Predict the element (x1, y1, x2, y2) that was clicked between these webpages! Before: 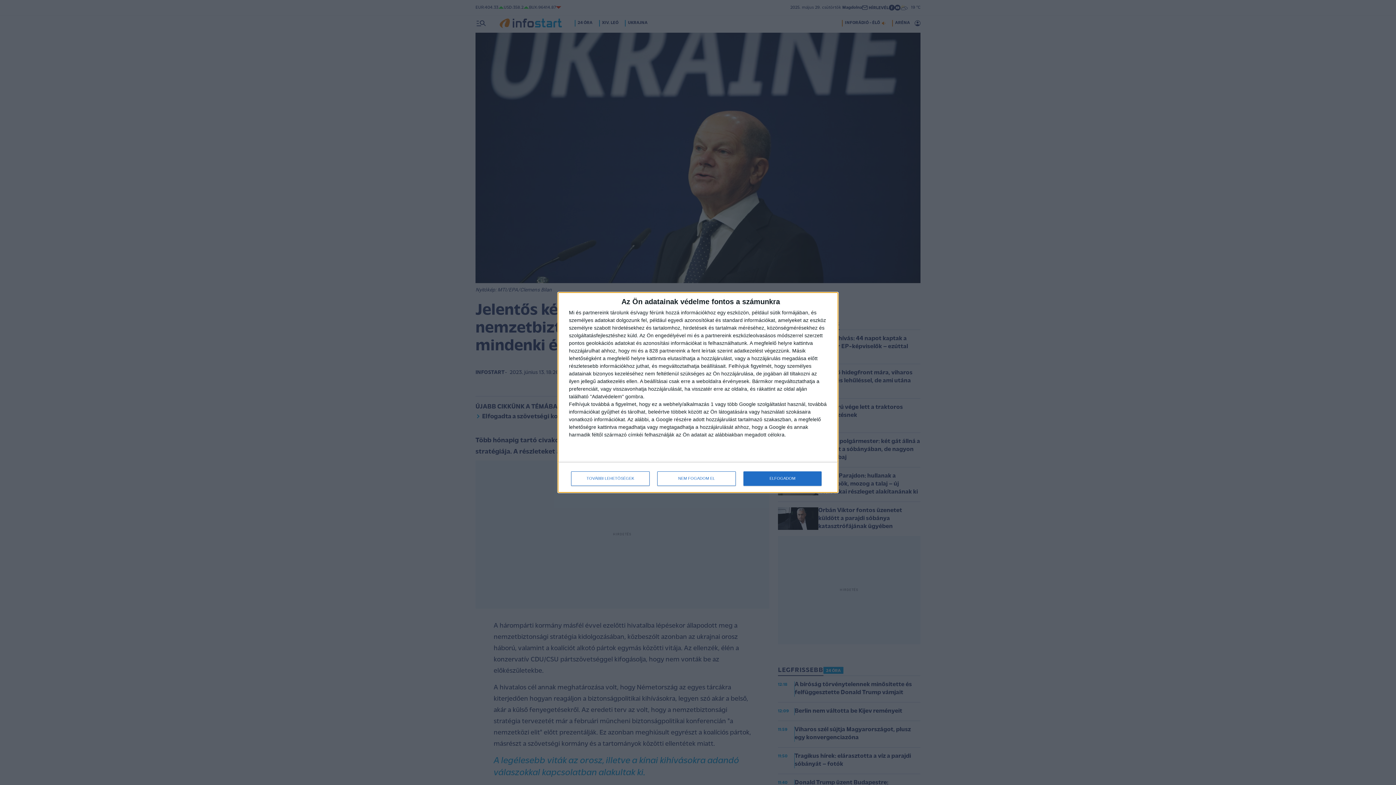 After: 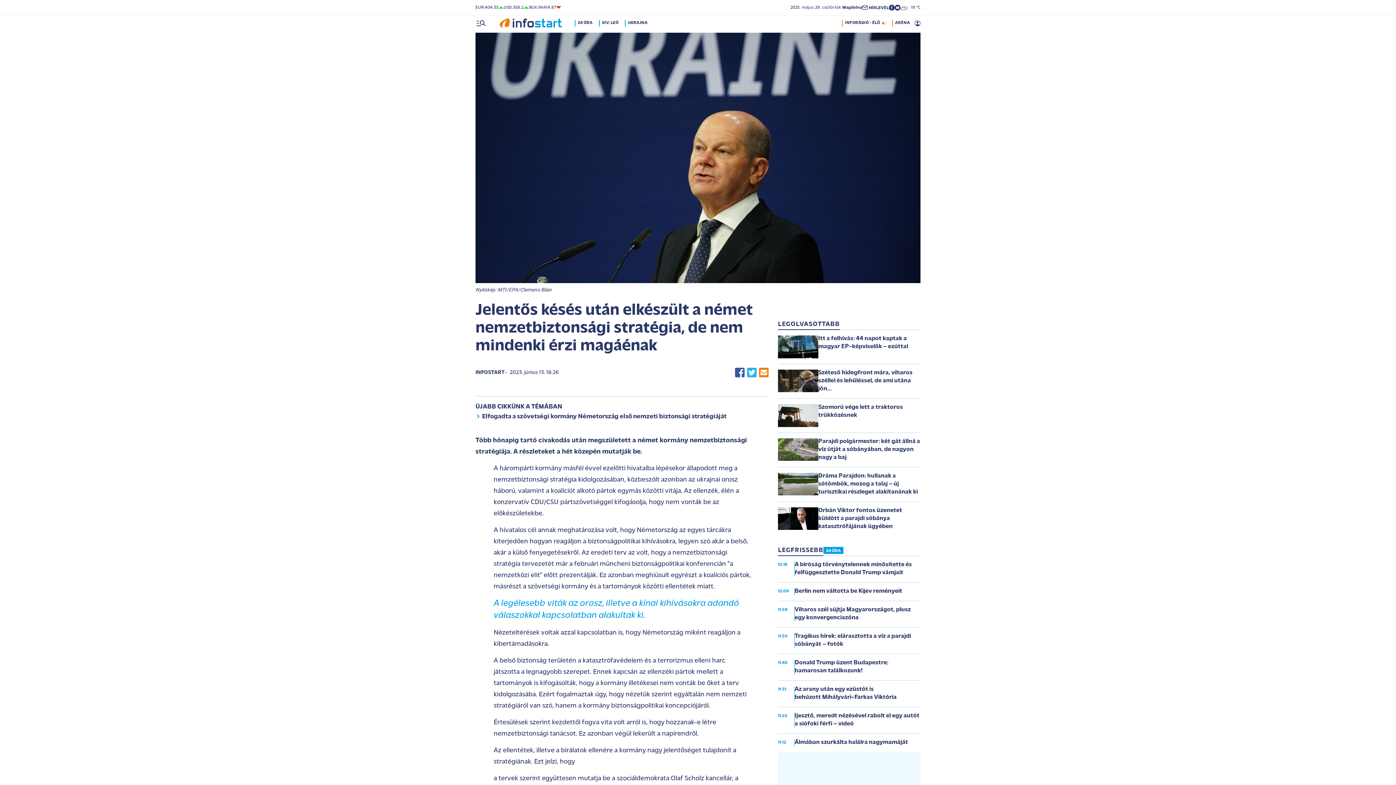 Action: label: NEM FOGADOM EL bbox: (657, 471, 736, 486)